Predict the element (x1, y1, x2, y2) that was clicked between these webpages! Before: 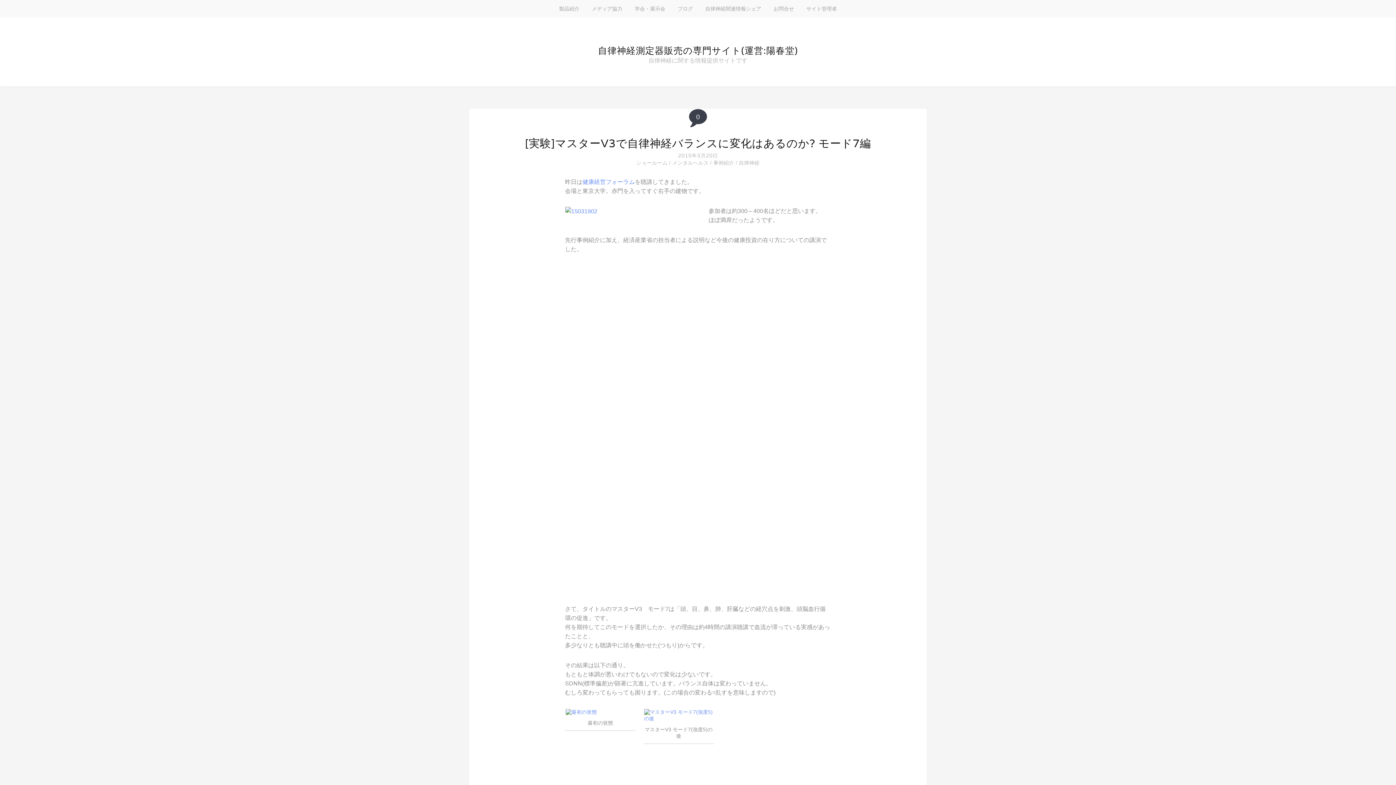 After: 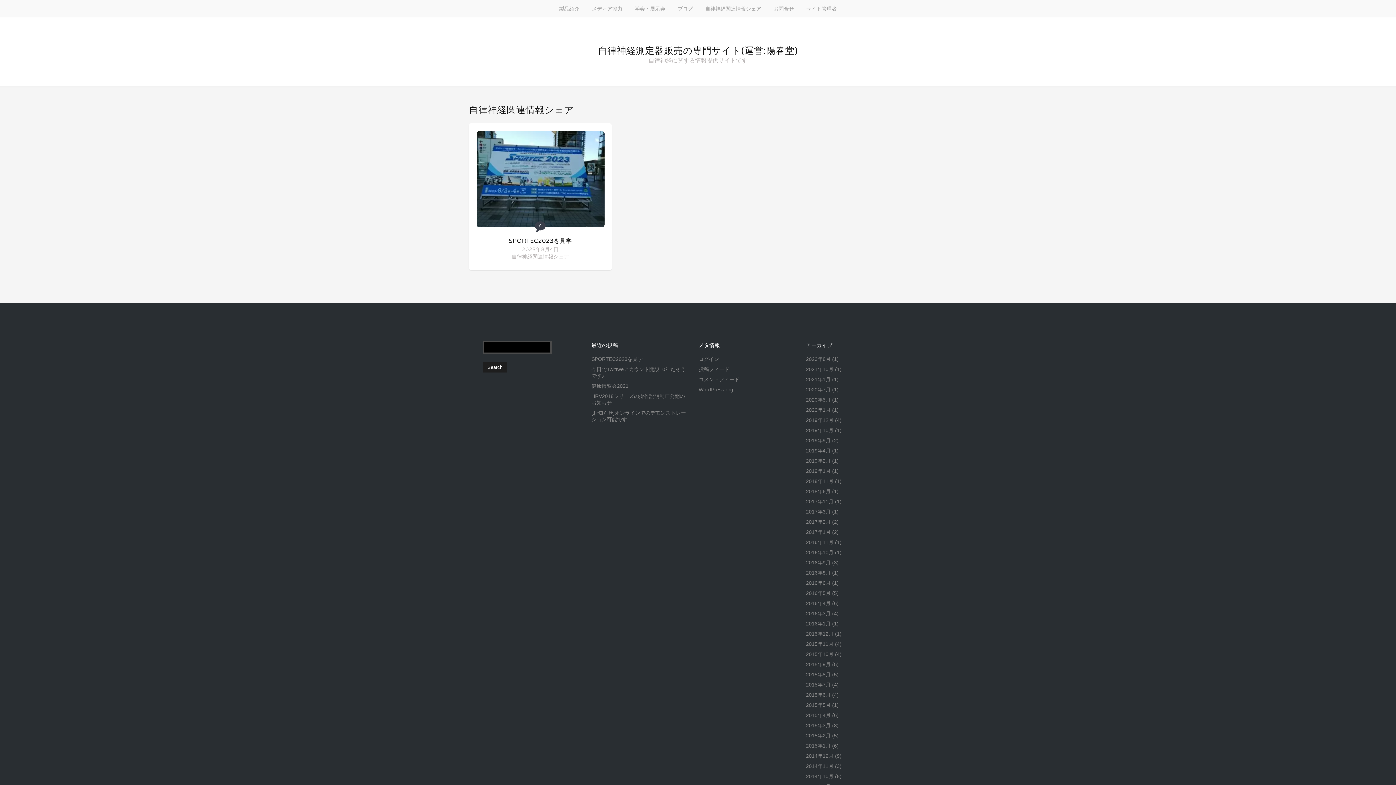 Action: label: 自律神経関連情報シェア bbox: (699, 0, 767, 17)